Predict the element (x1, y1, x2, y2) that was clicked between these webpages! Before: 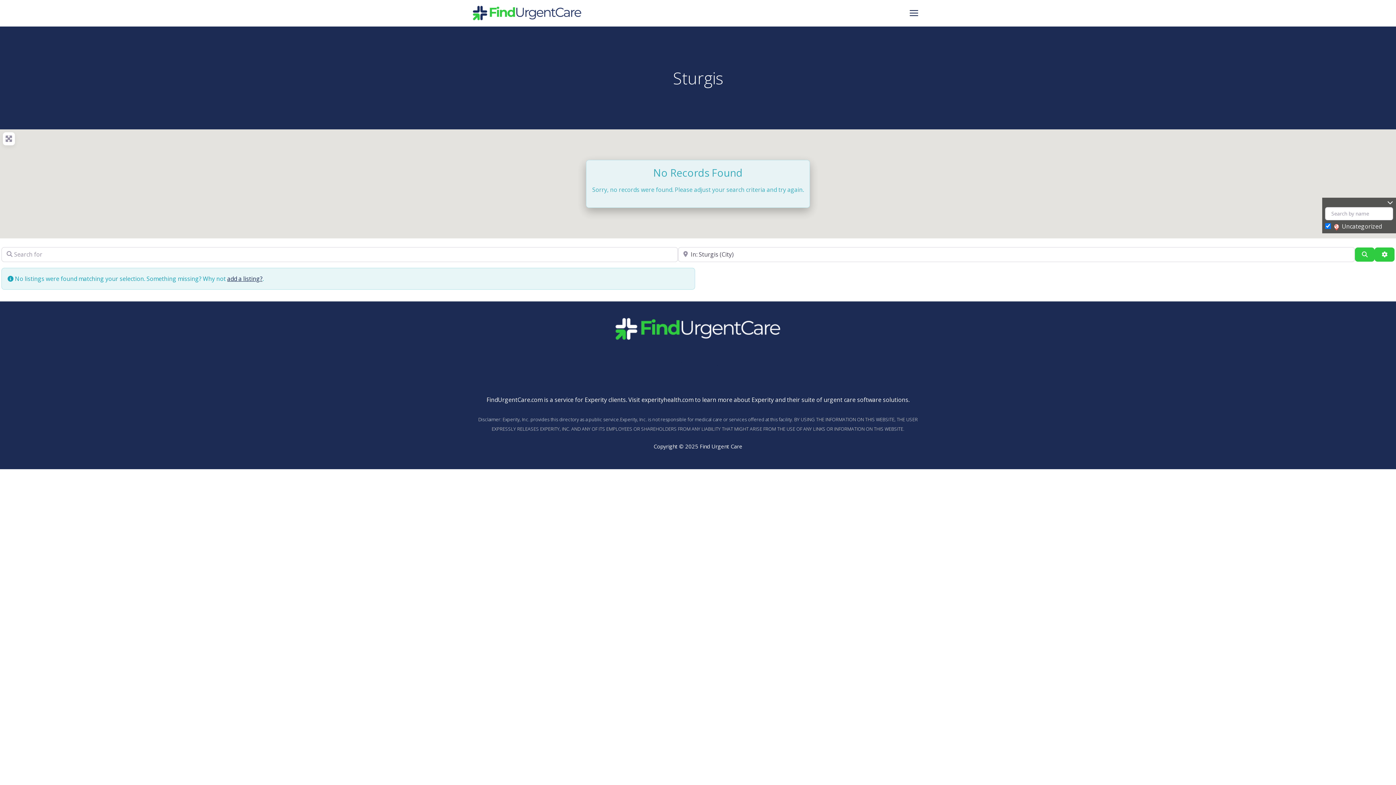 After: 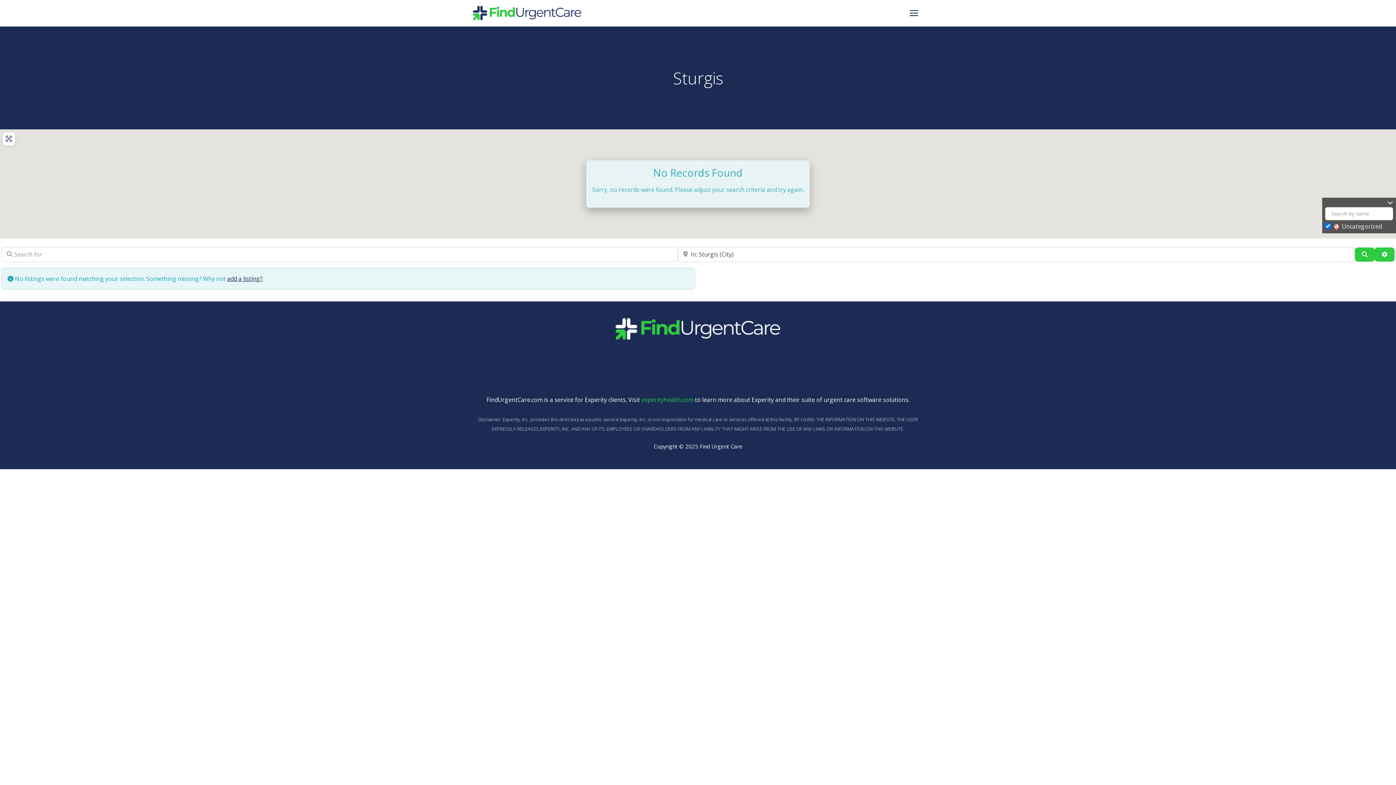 Action: label: experityhealth.com bbox: (641, 395, 693, 403)